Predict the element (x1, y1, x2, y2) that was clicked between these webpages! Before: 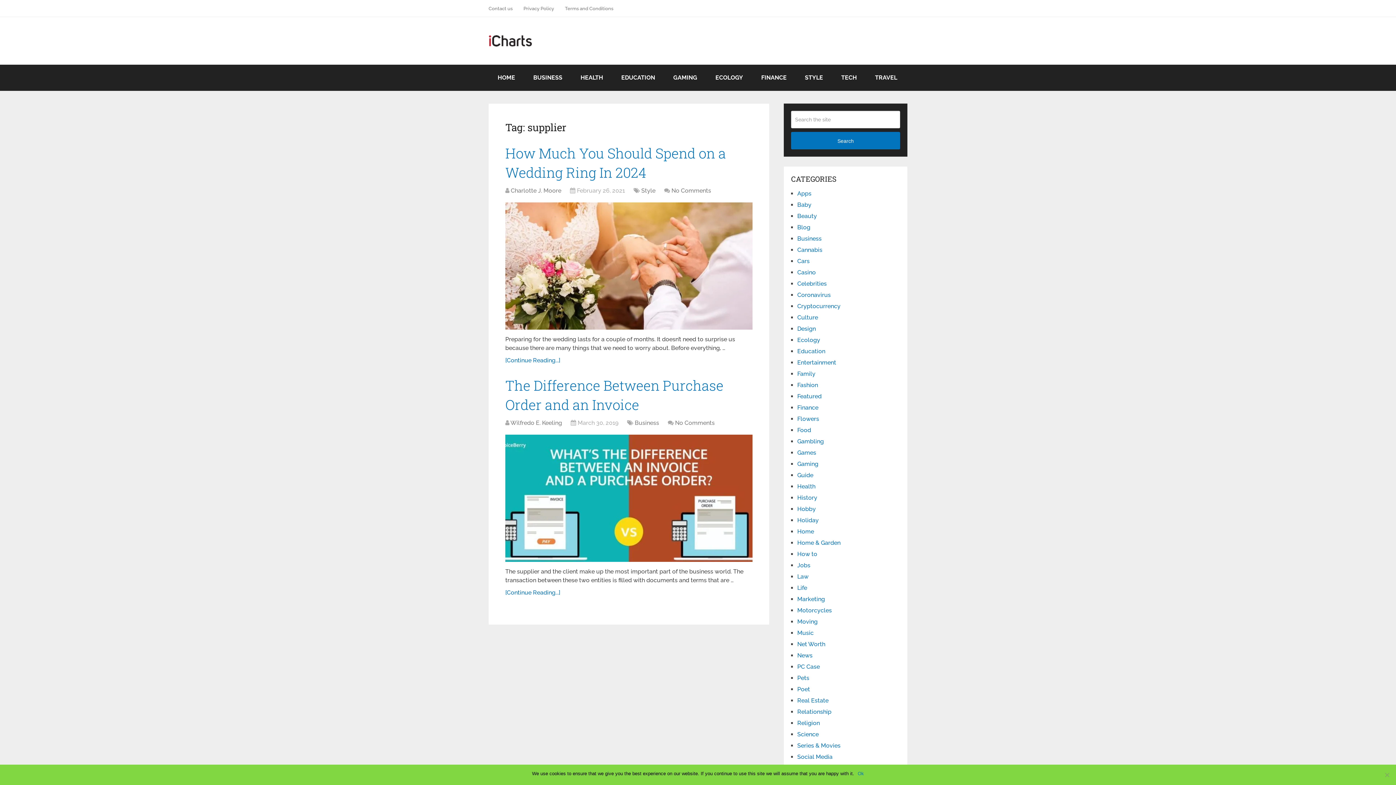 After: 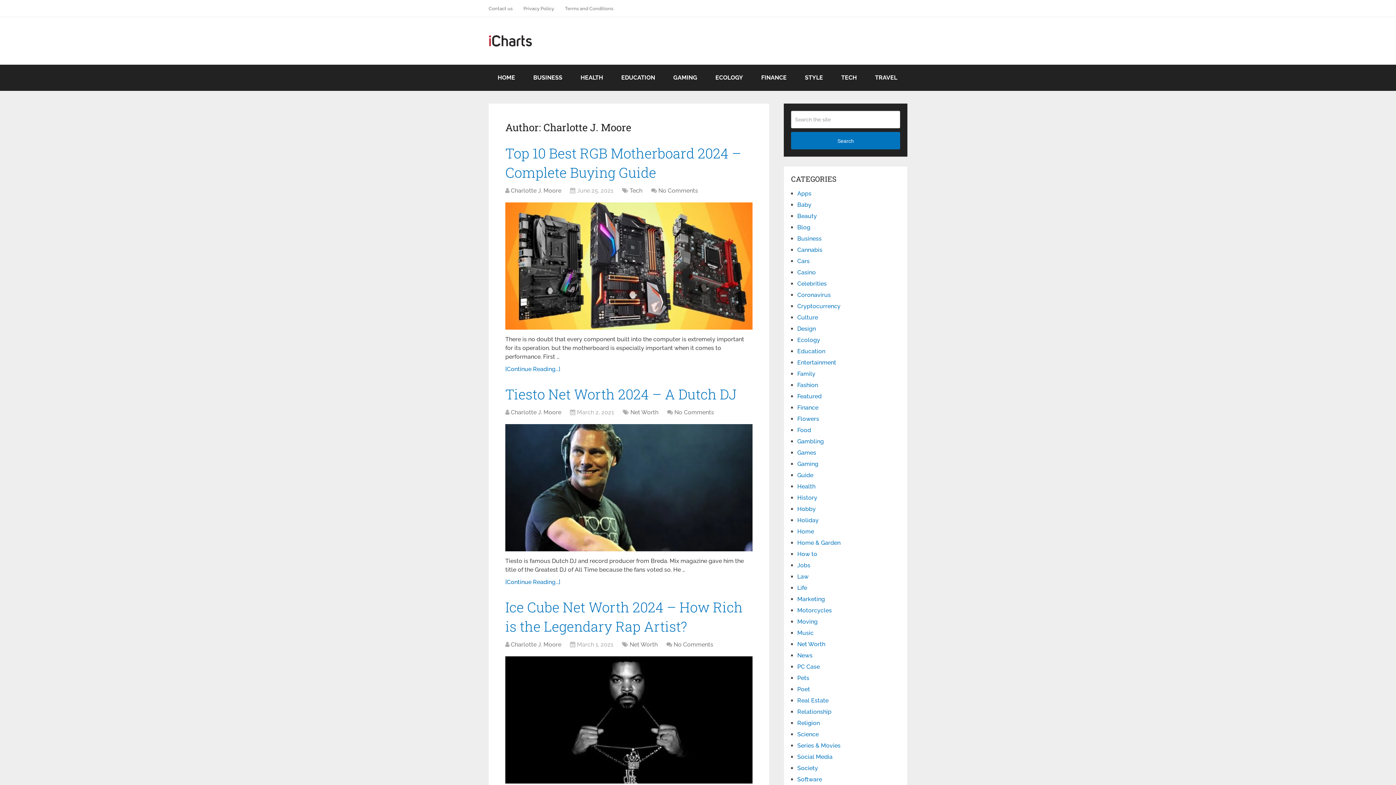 Action: bbox: (510, 187, 561, 194) label: Charlotte J. Moore